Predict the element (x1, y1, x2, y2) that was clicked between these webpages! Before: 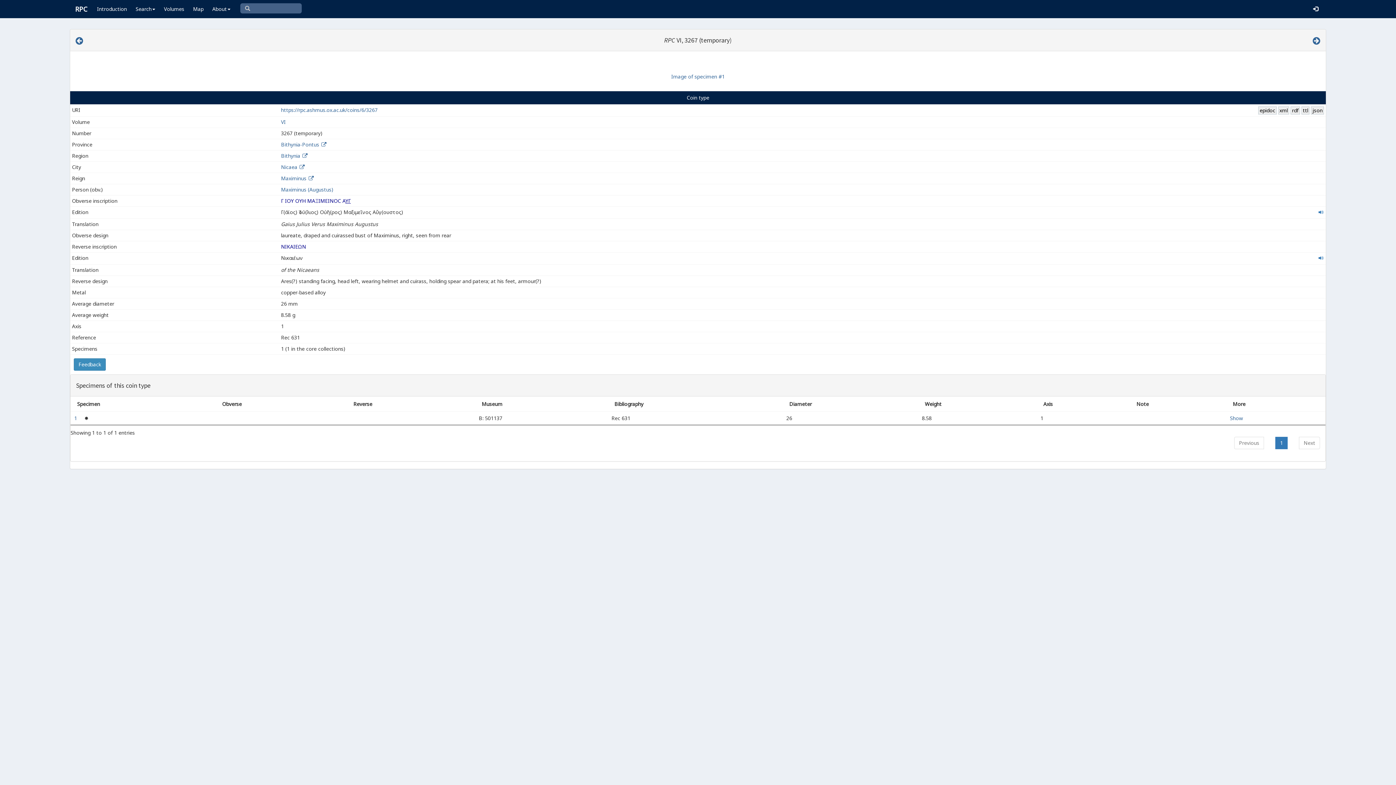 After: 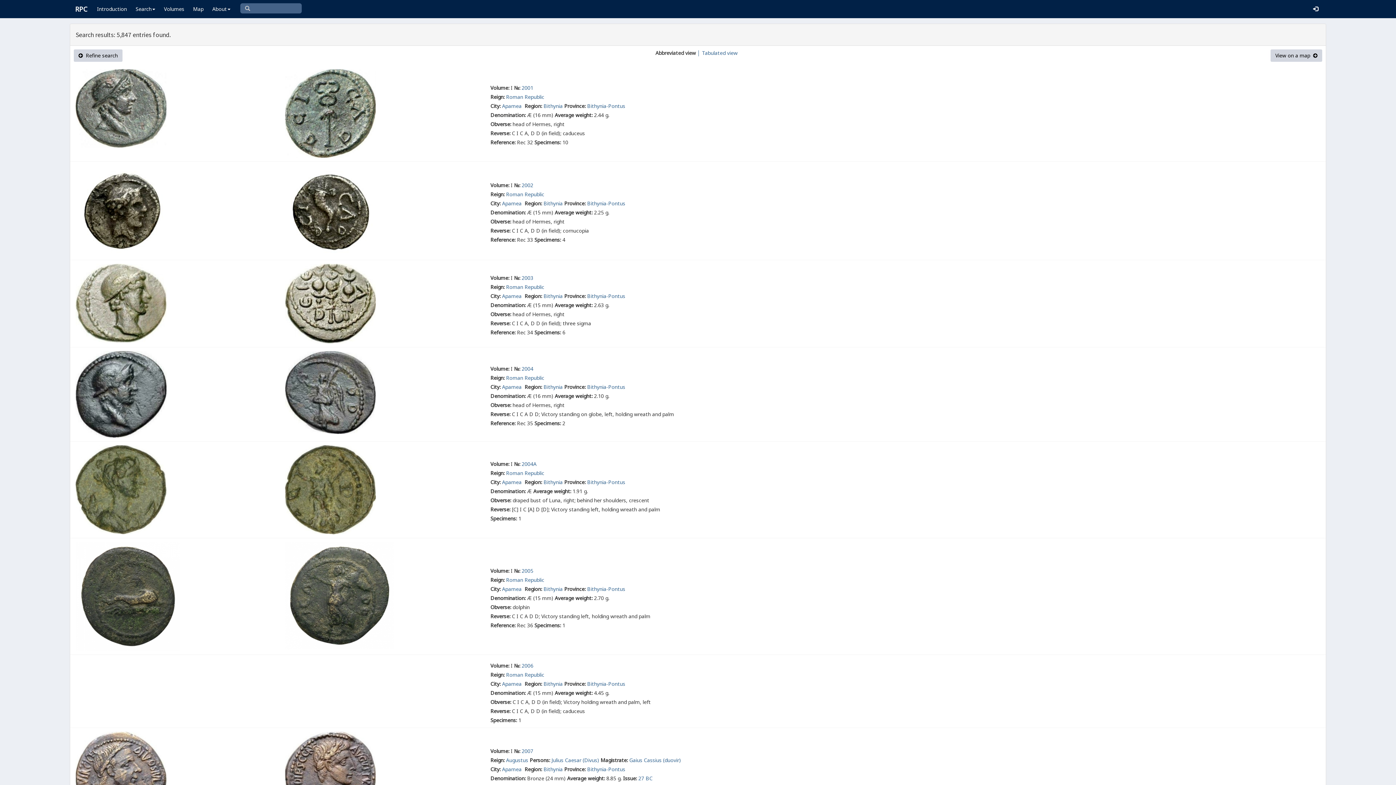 Action: bbox: (281, 141, 319, 148) label: Bithynia-Pontus